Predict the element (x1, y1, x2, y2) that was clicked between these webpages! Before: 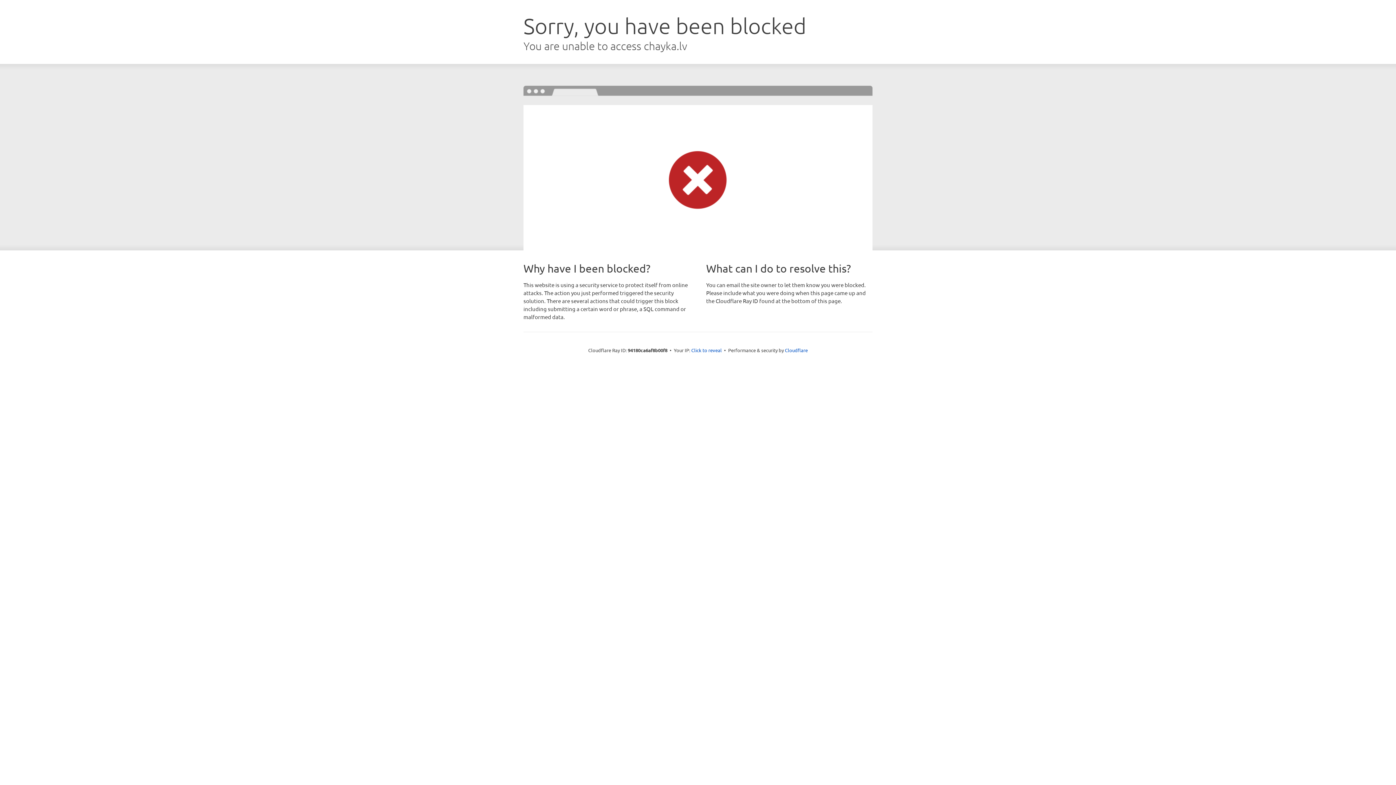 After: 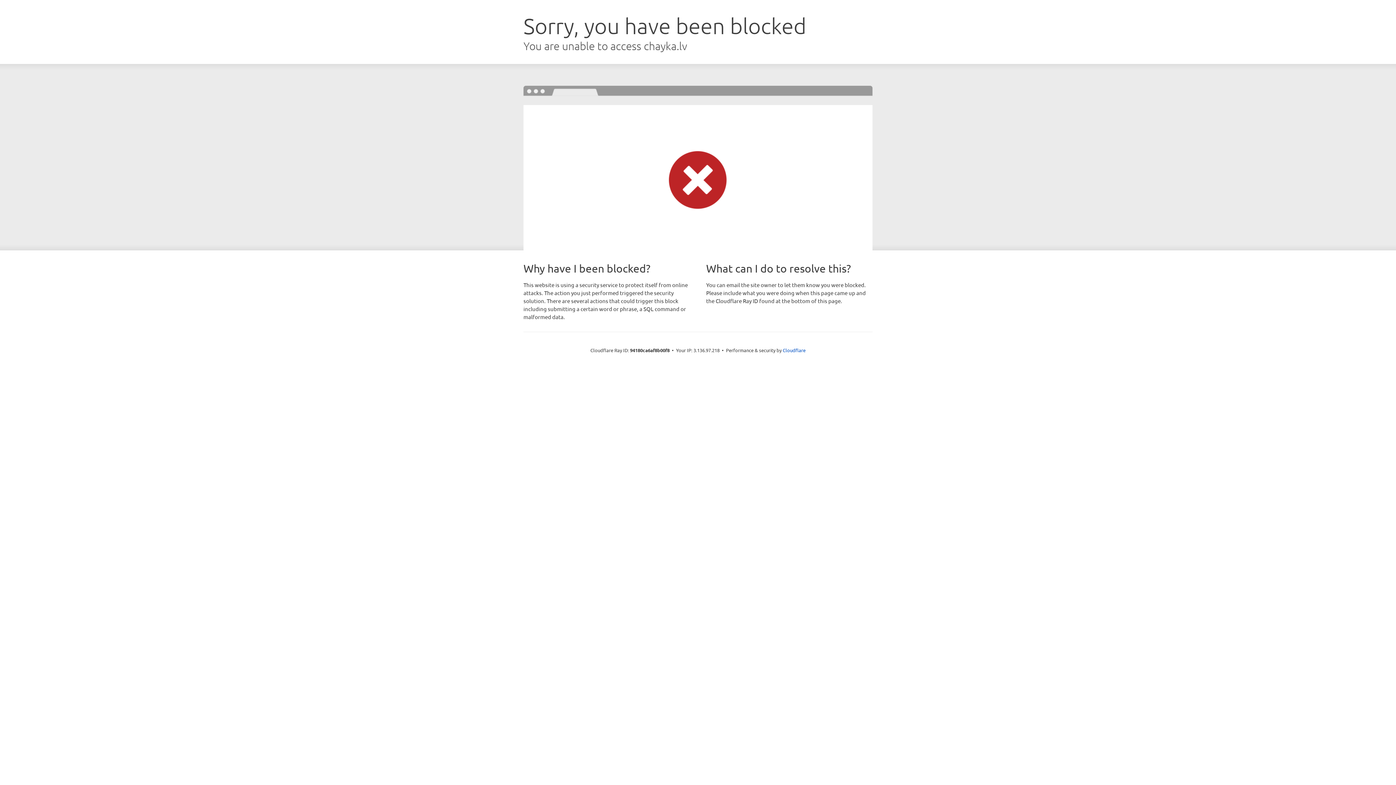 Action: label: Click to reveal bbox: (691, 346, 722, 353)